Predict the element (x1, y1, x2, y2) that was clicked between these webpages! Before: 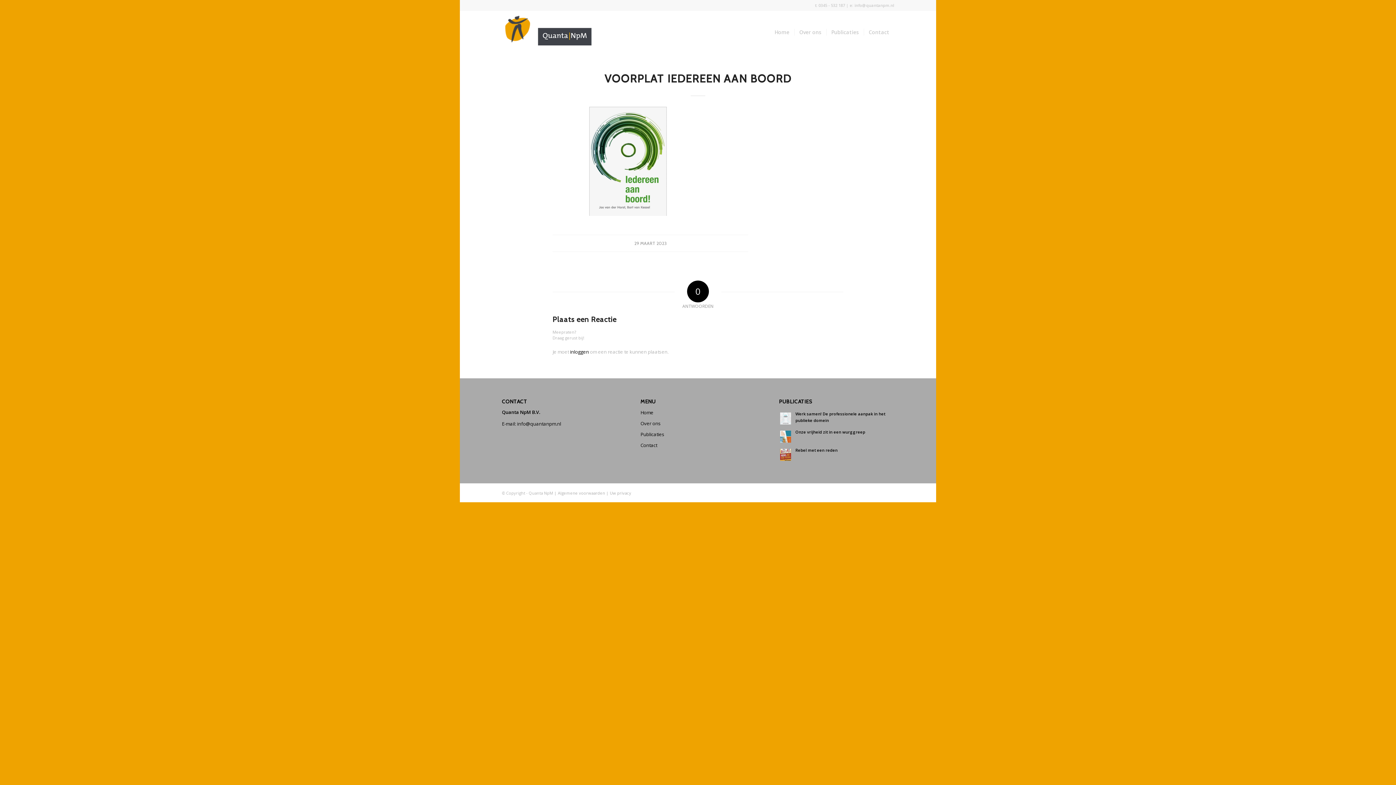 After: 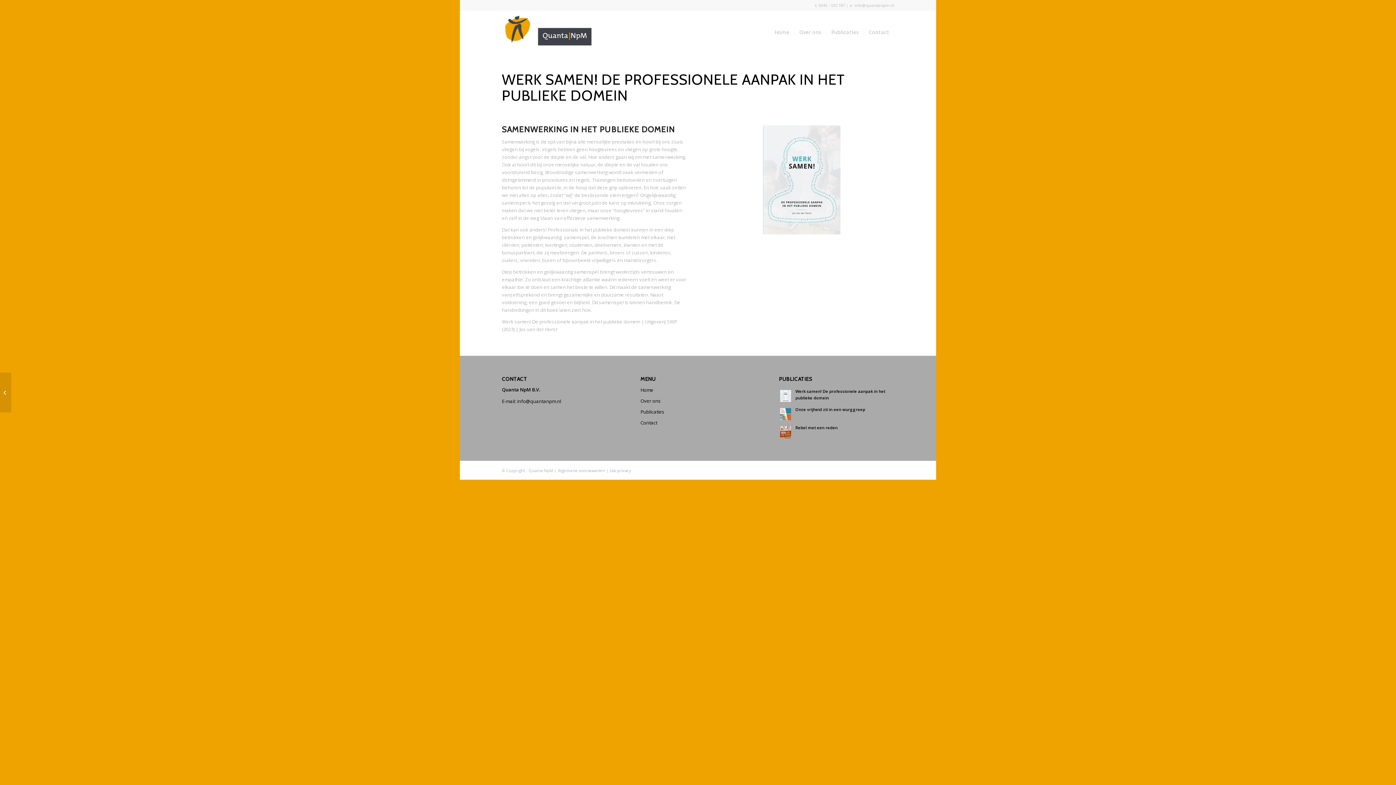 Action: label: Werk samen! De professionele aanpak in het publieke domein bbox: (779, 410, 894, 424)